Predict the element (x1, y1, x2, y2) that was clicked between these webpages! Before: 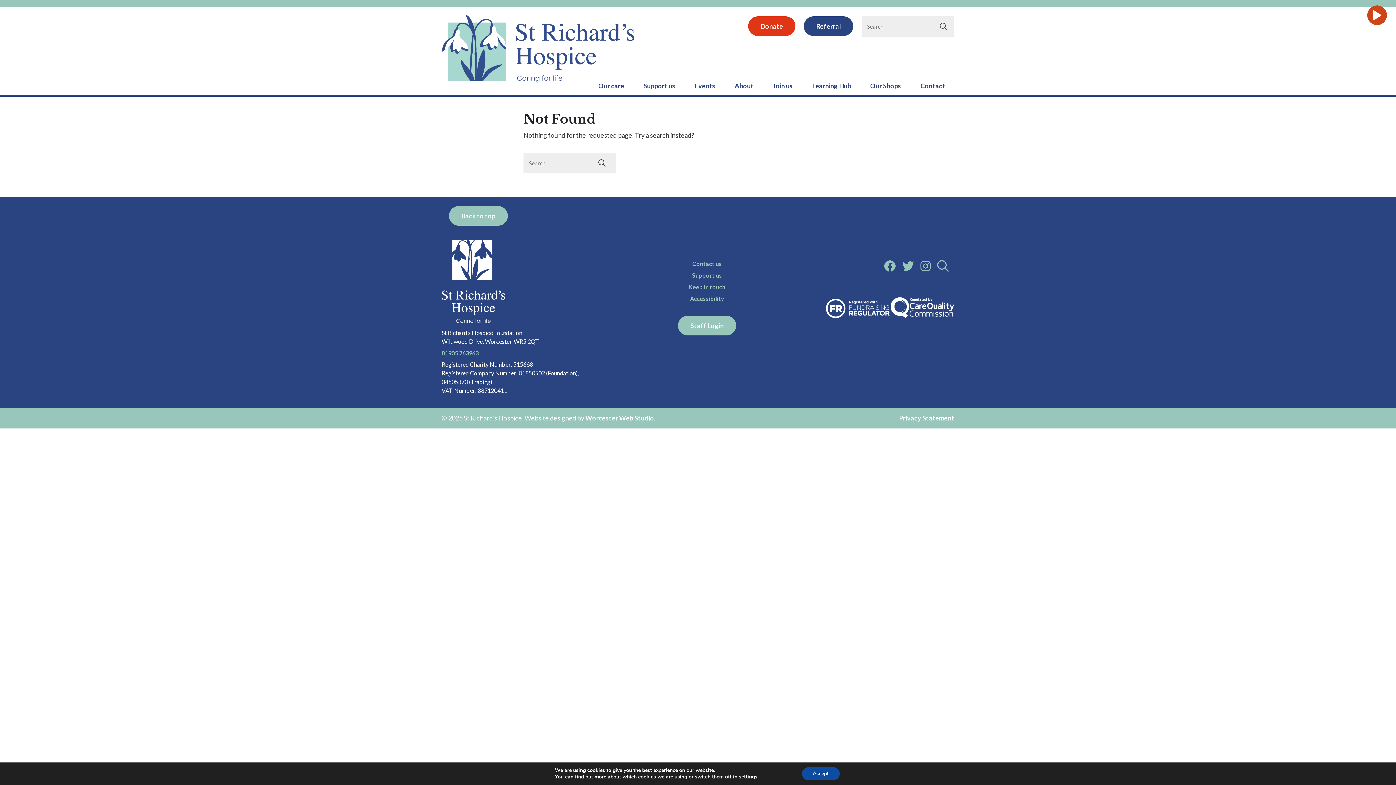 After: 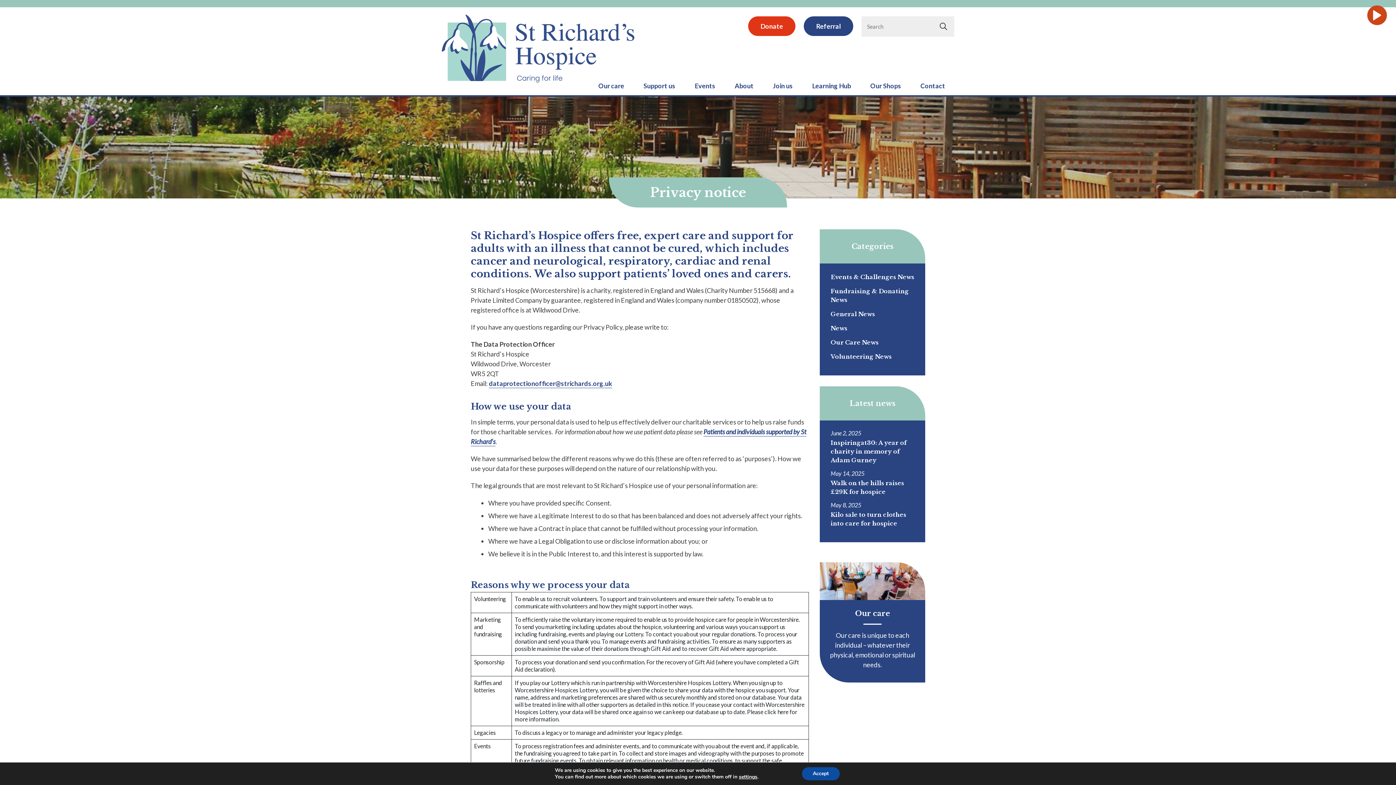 Action: label: Privacy Statement bbox: (899, 414, 954, 422)